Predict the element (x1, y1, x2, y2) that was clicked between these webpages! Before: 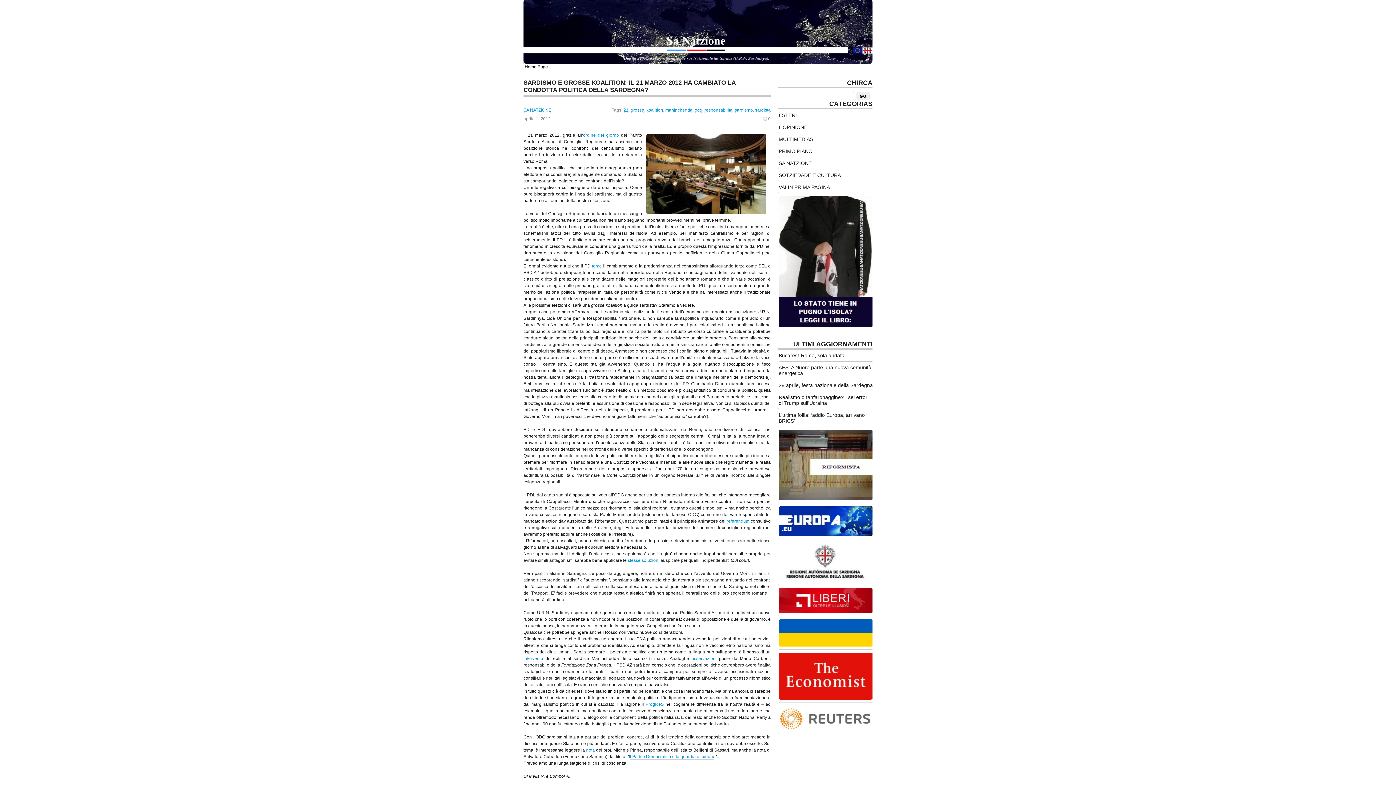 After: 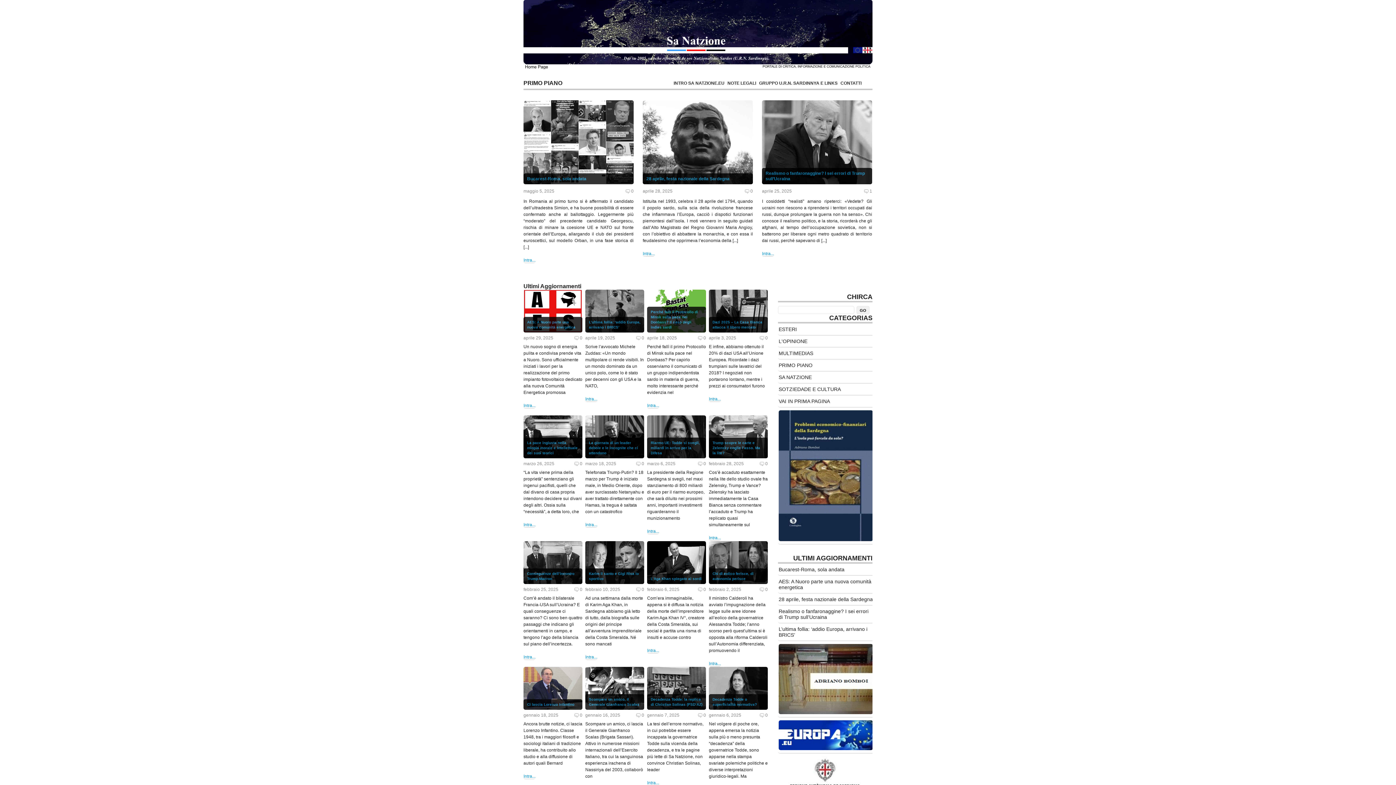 Action: label: VAI IN PRIMA PAGINA bbox: (778, 181, 874, 193)